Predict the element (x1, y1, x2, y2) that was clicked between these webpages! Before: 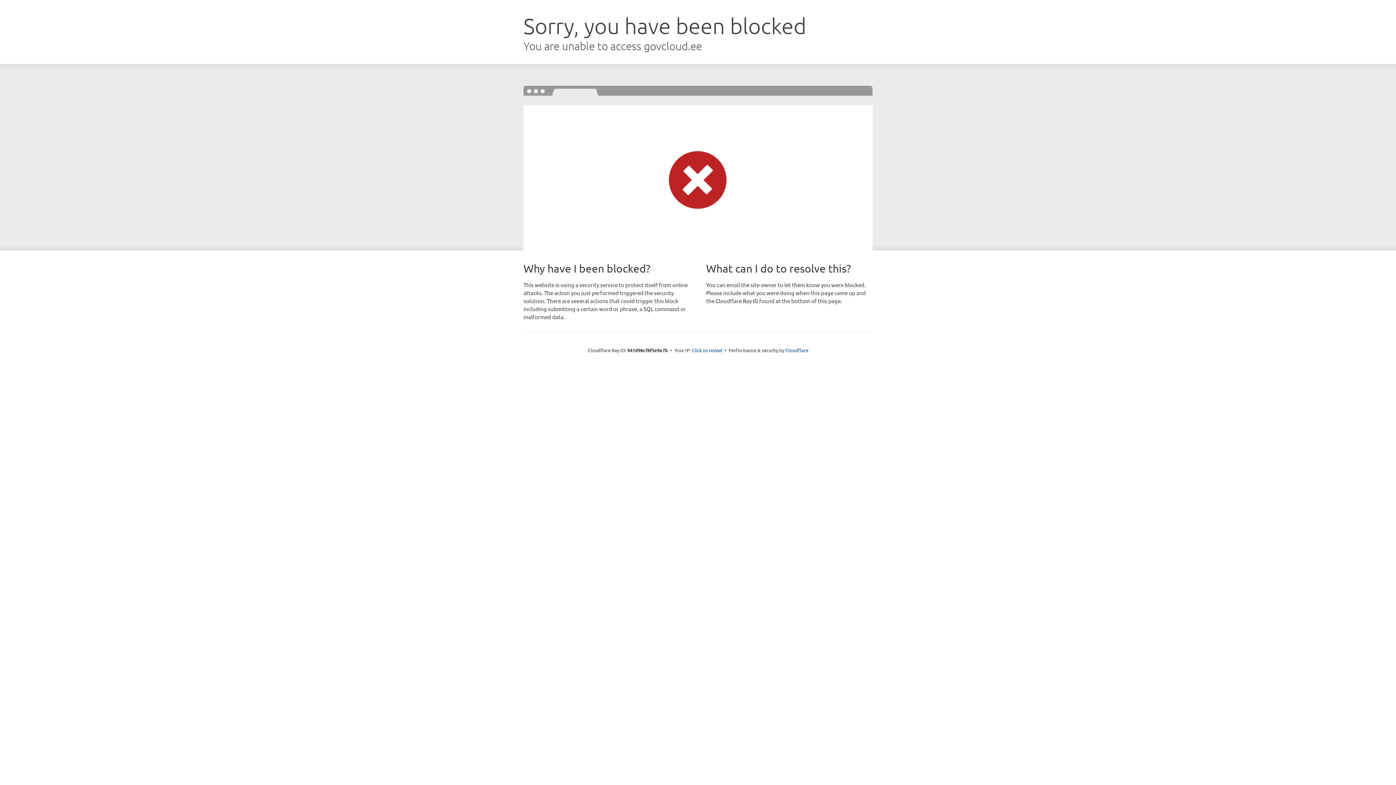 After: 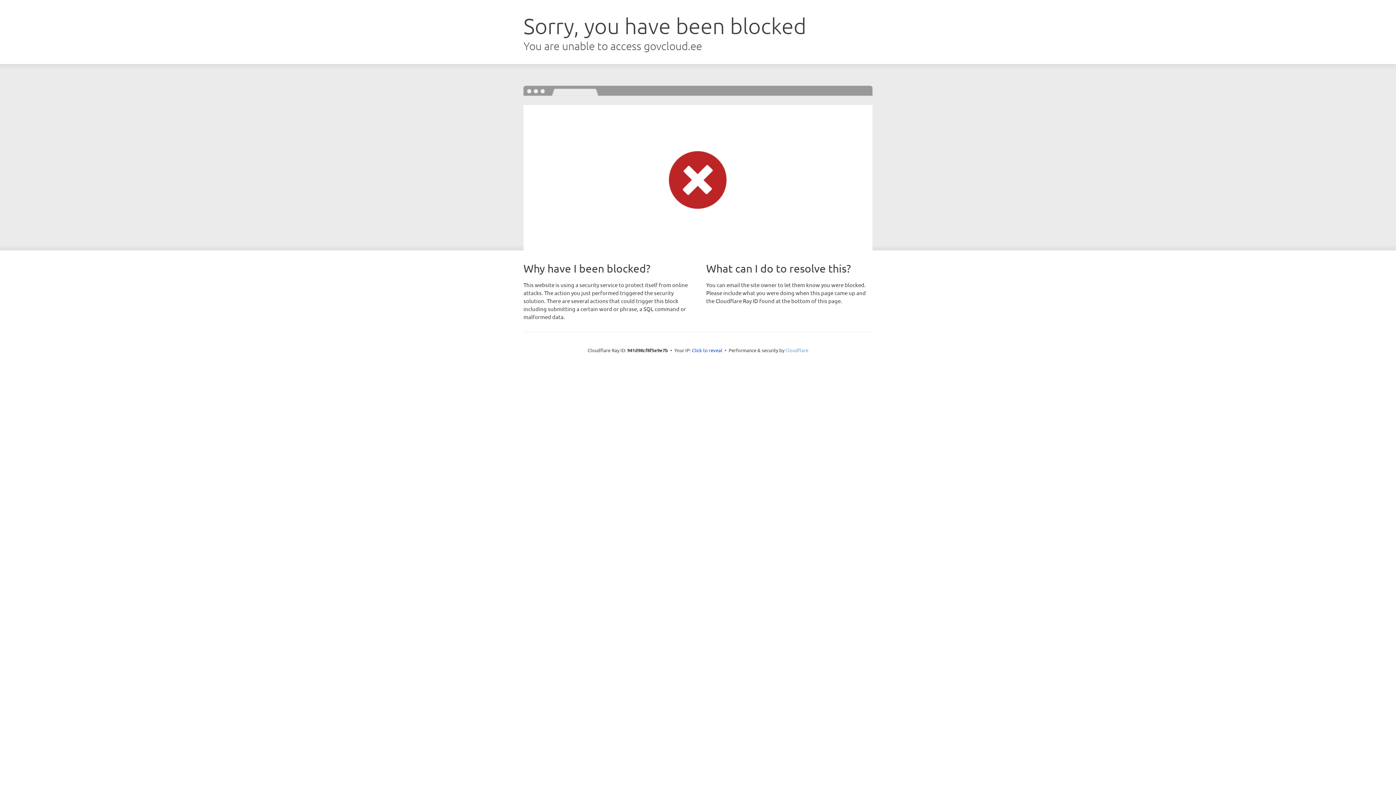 Action: bbox: (785, 347, 808, 353) label: Cloudflare